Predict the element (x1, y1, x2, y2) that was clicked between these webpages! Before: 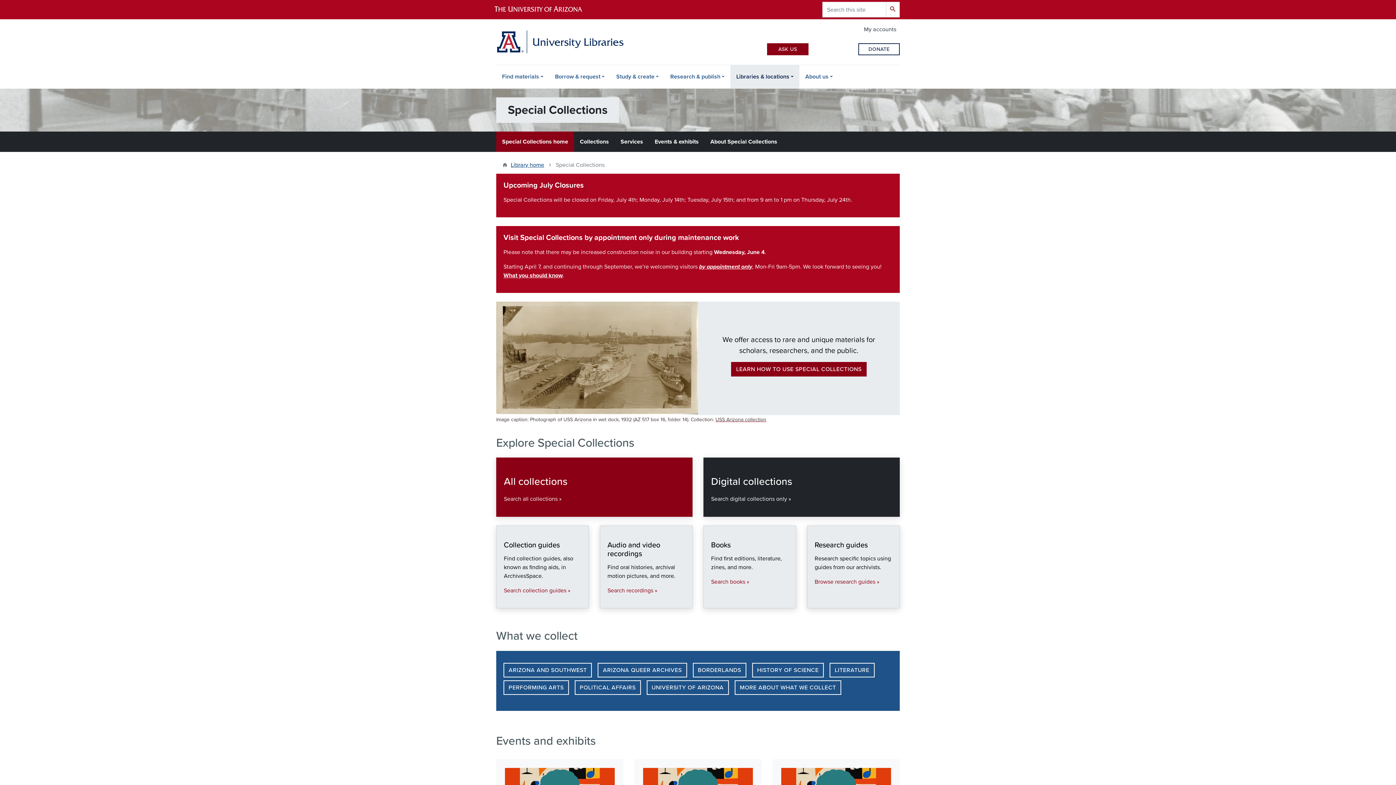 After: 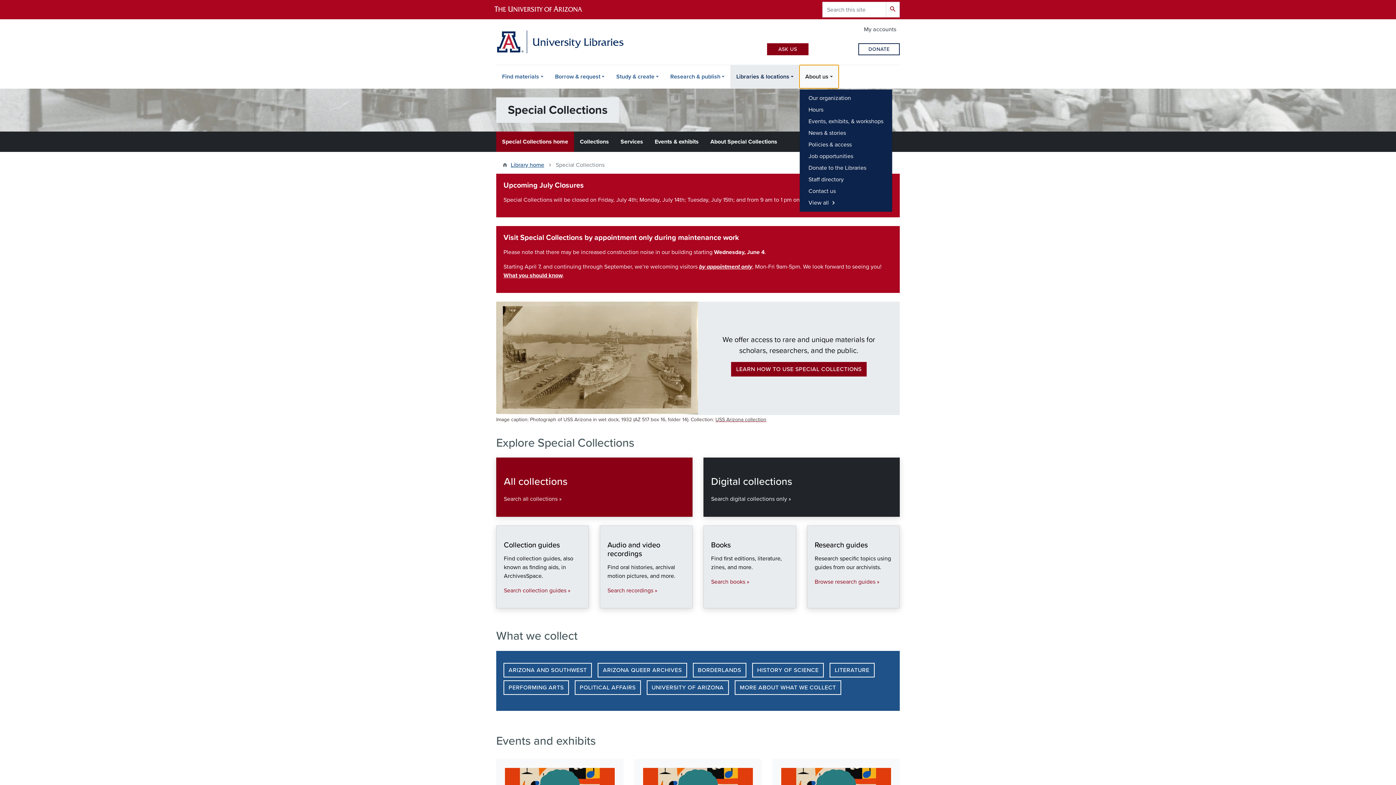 Action: bbox: (799, 65, 838, 88) label: About us